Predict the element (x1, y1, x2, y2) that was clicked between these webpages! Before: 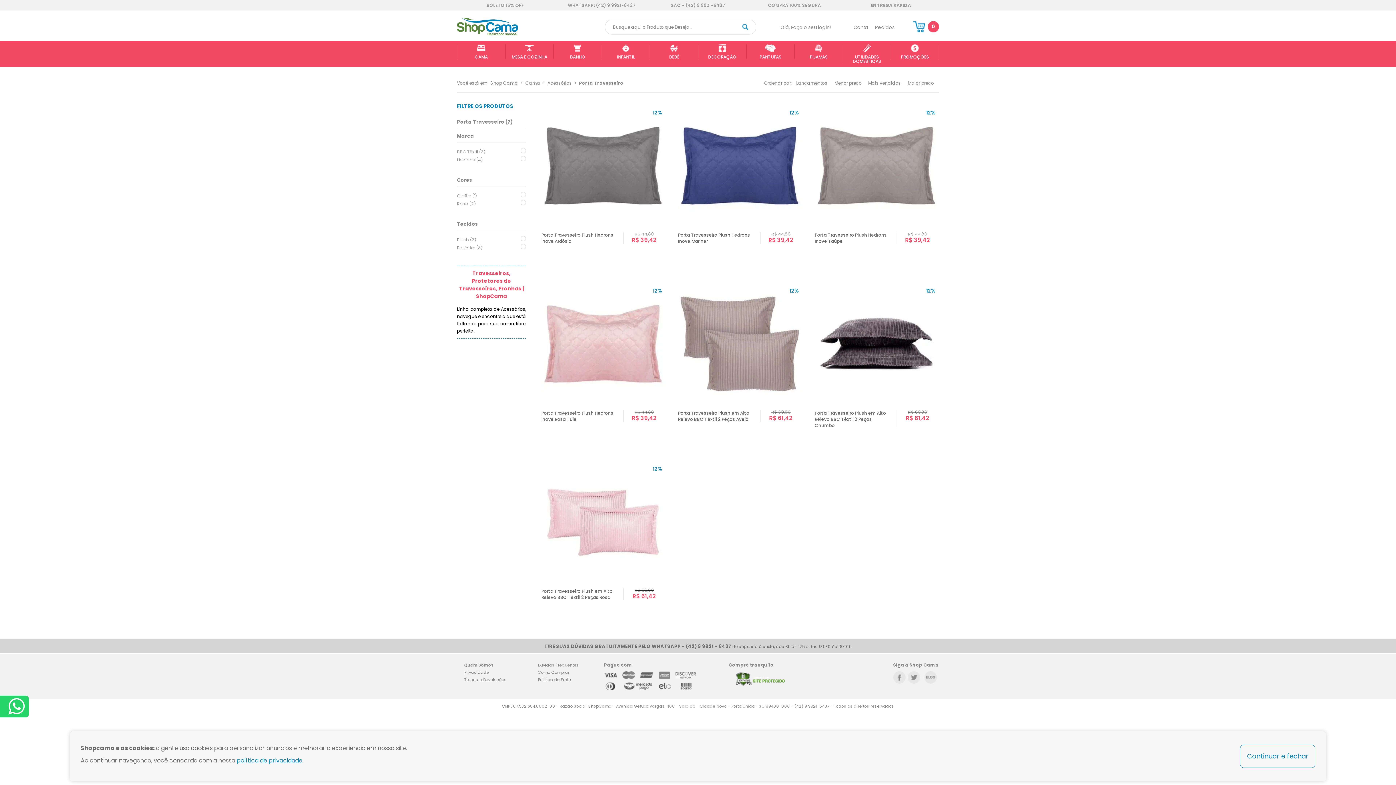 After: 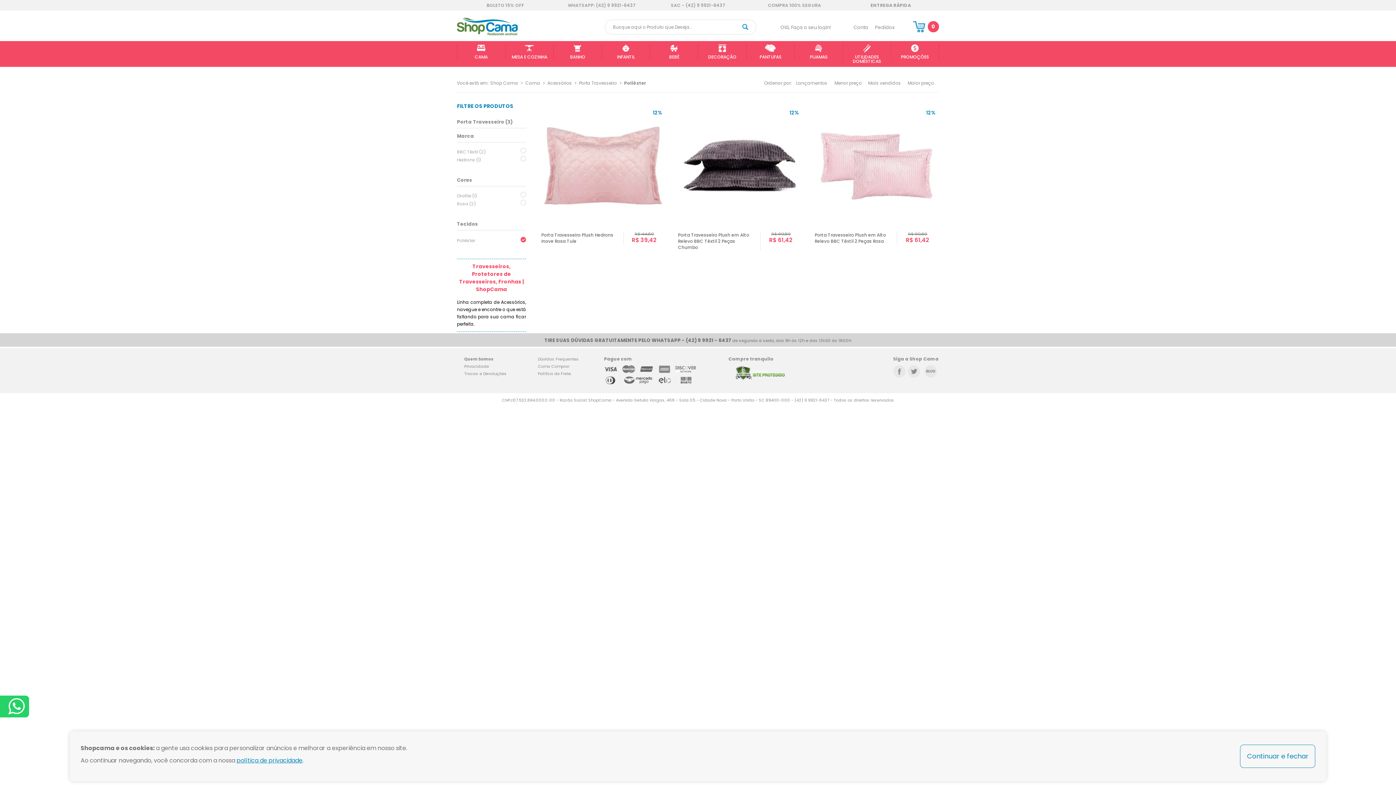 Action: bbox: (457, 244, 482, 250) label: Poliéster (3)